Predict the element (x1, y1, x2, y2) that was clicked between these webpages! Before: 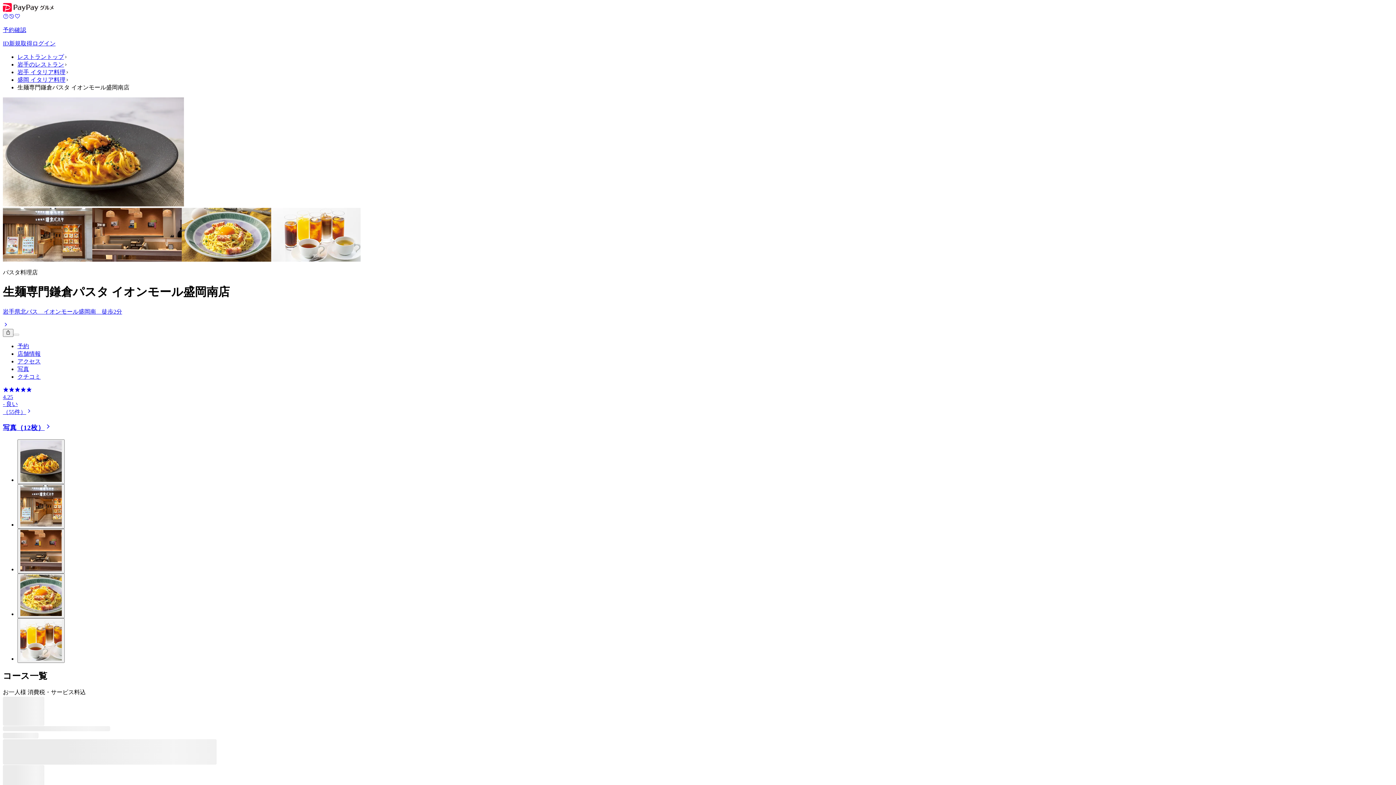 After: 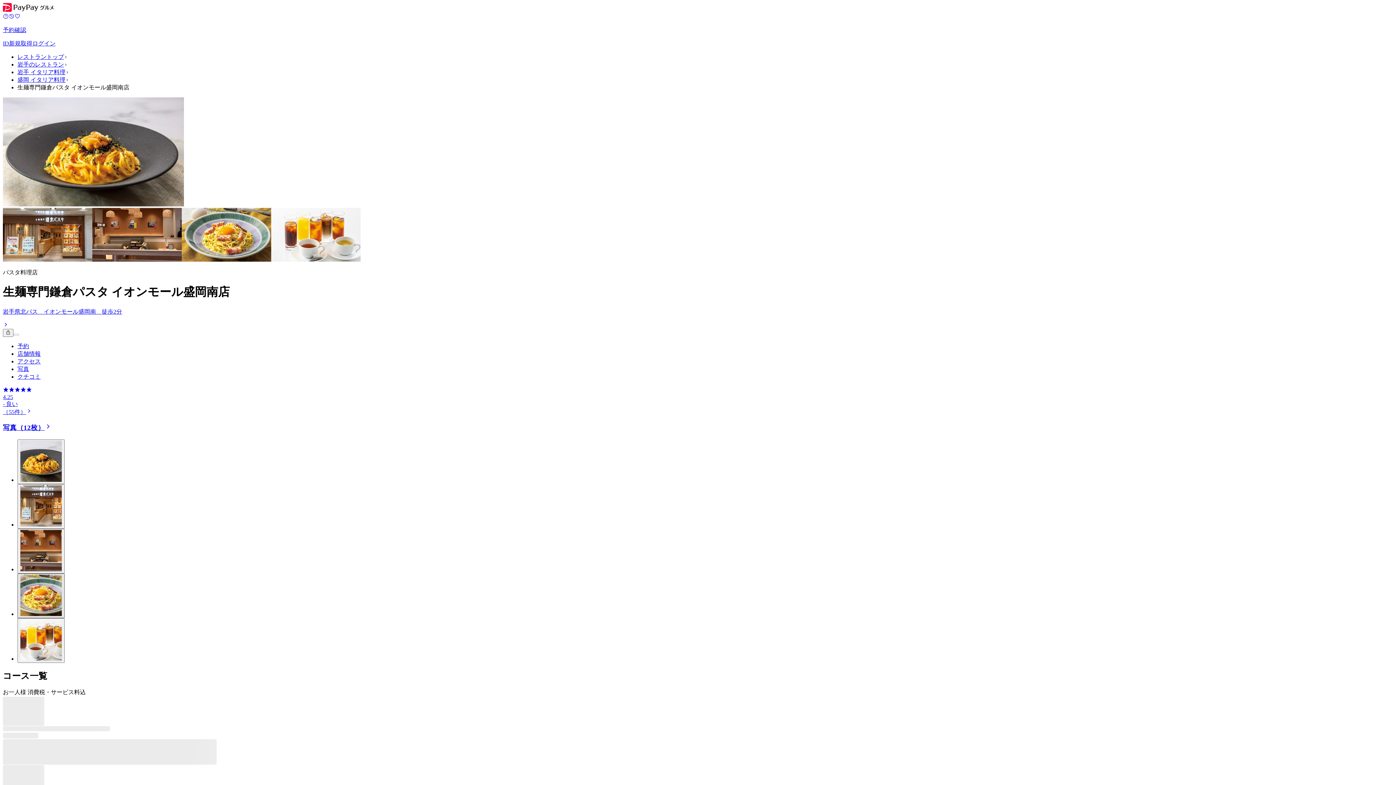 Action: bbox: (17, 573, 64, 618)